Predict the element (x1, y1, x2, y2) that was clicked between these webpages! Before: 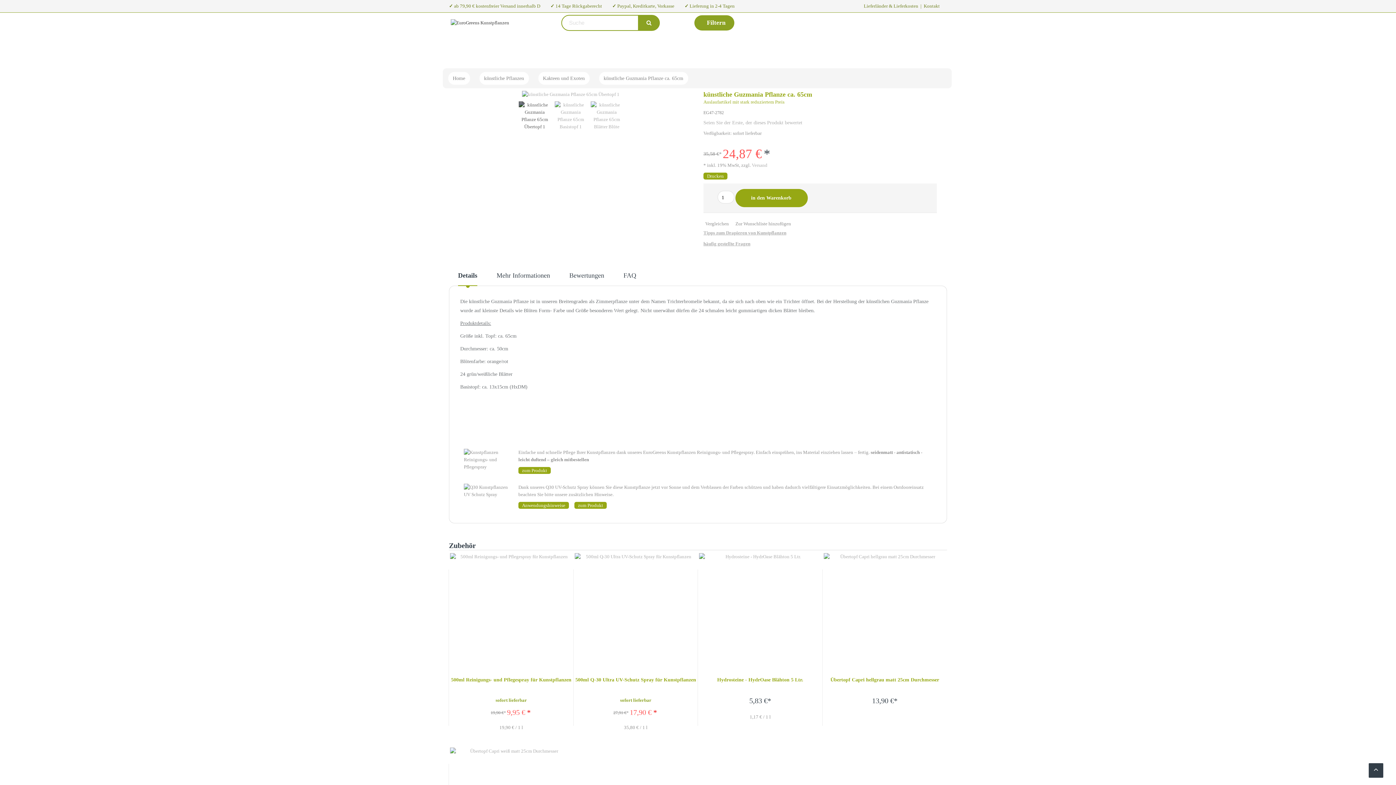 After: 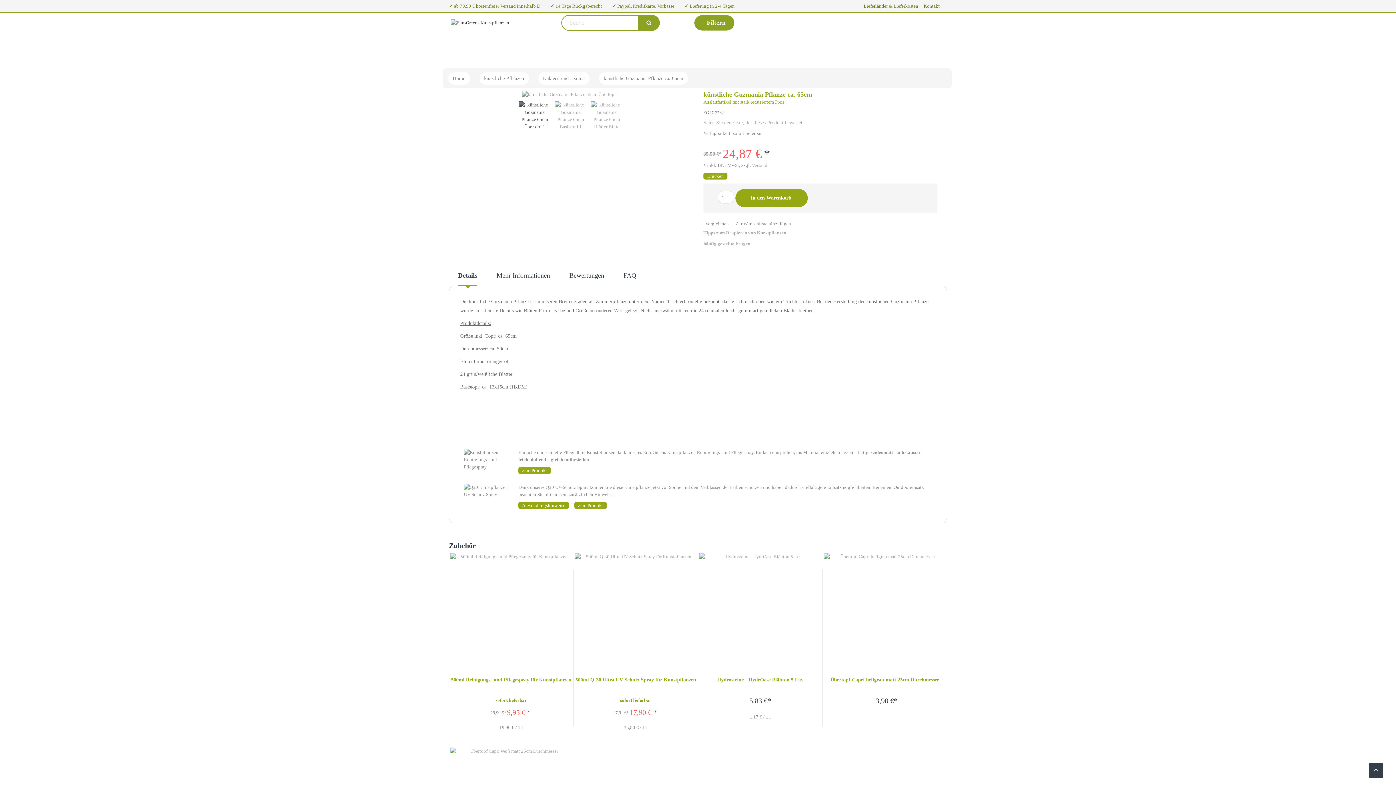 Action: bbox: (458, 271, 477, 285) label: Details